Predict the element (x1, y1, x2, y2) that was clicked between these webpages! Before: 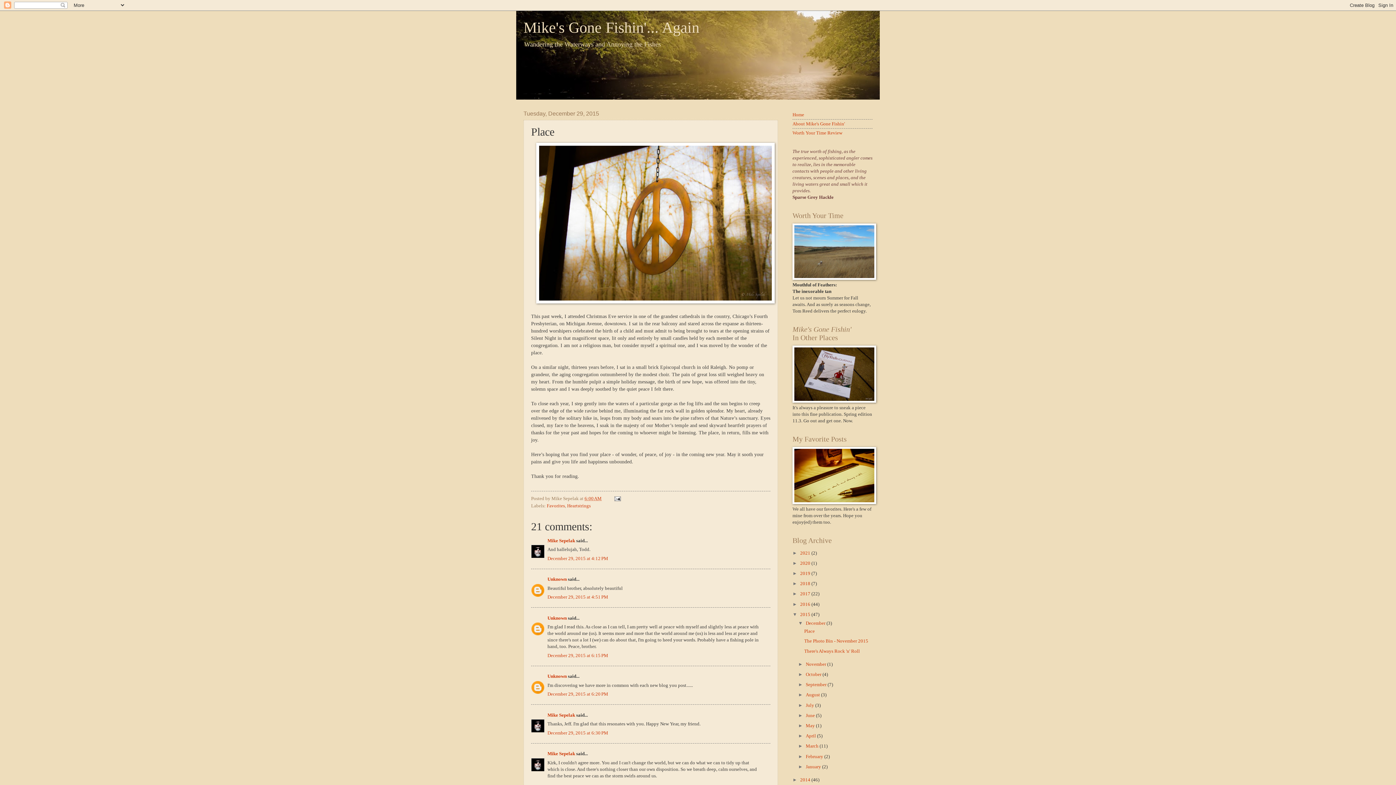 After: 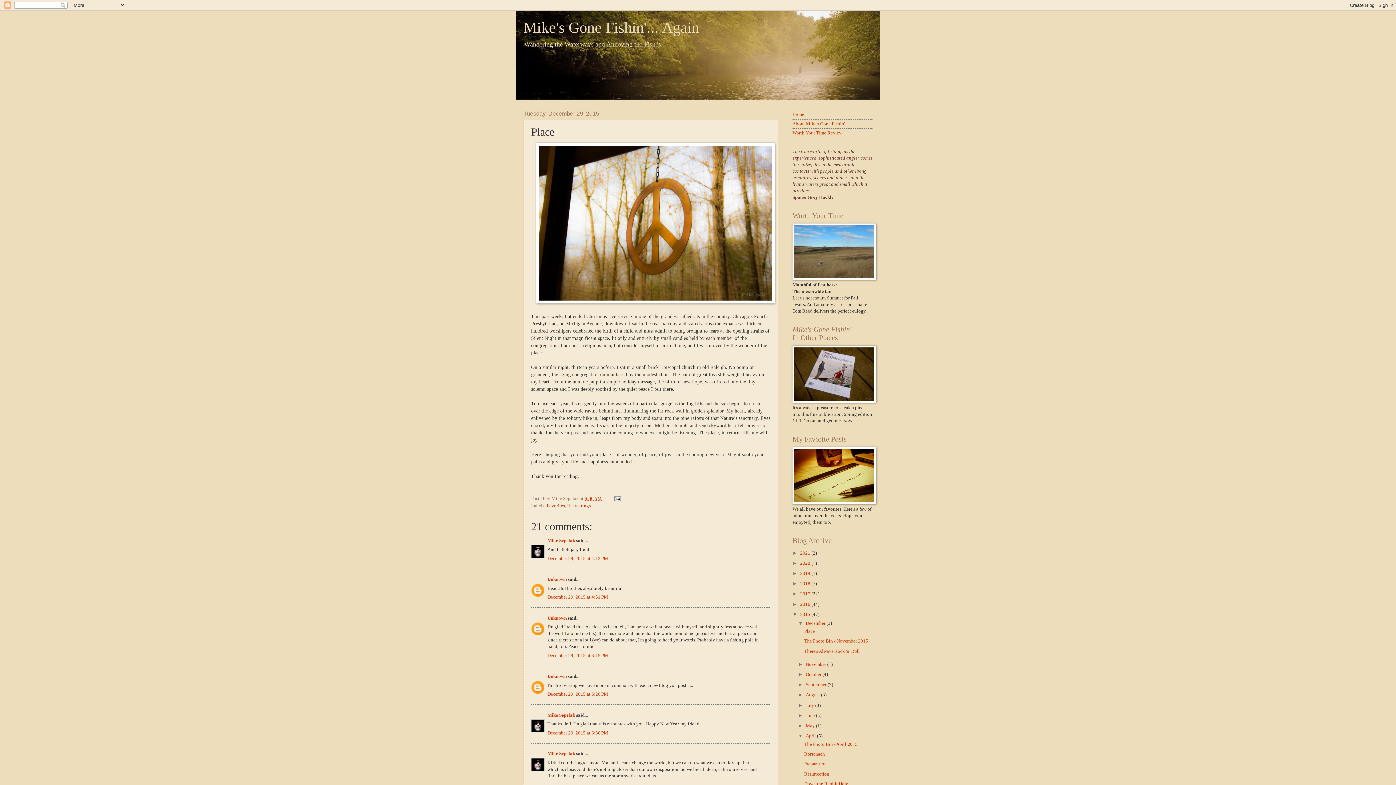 Action: bbox: (798, 733, 805, 738) label: ►  